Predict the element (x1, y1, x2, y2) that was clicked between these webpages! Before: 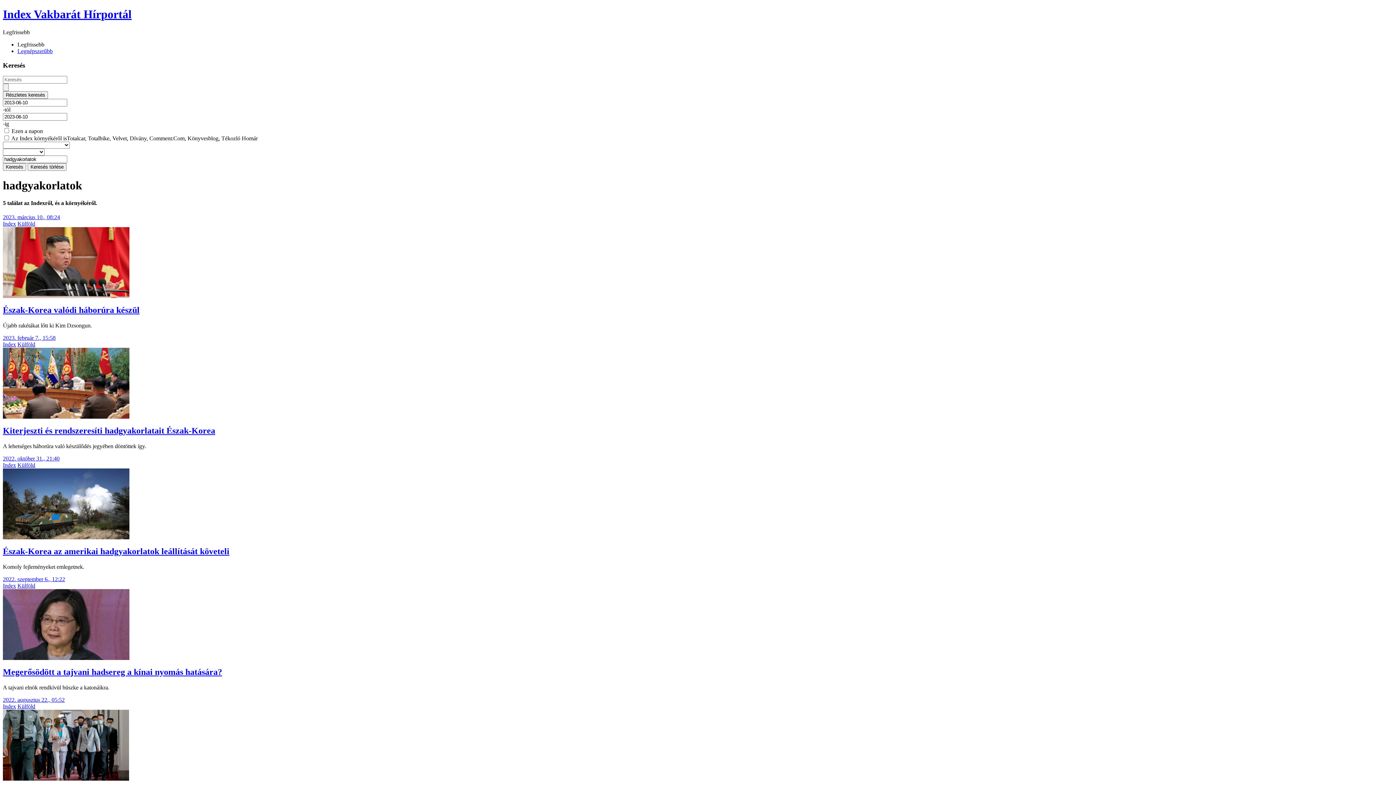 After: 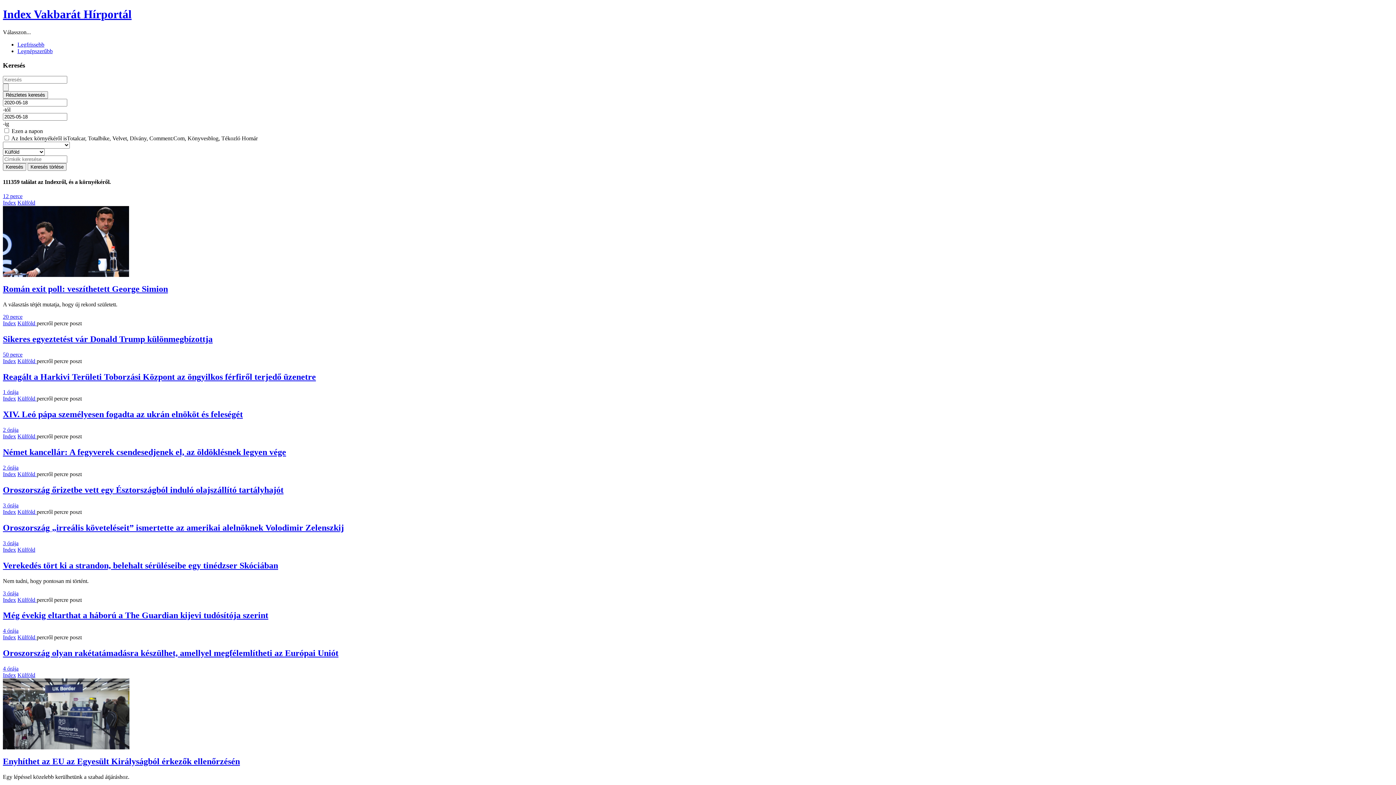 Action: label: Külföld bbox: (17, 462, 35, 468)